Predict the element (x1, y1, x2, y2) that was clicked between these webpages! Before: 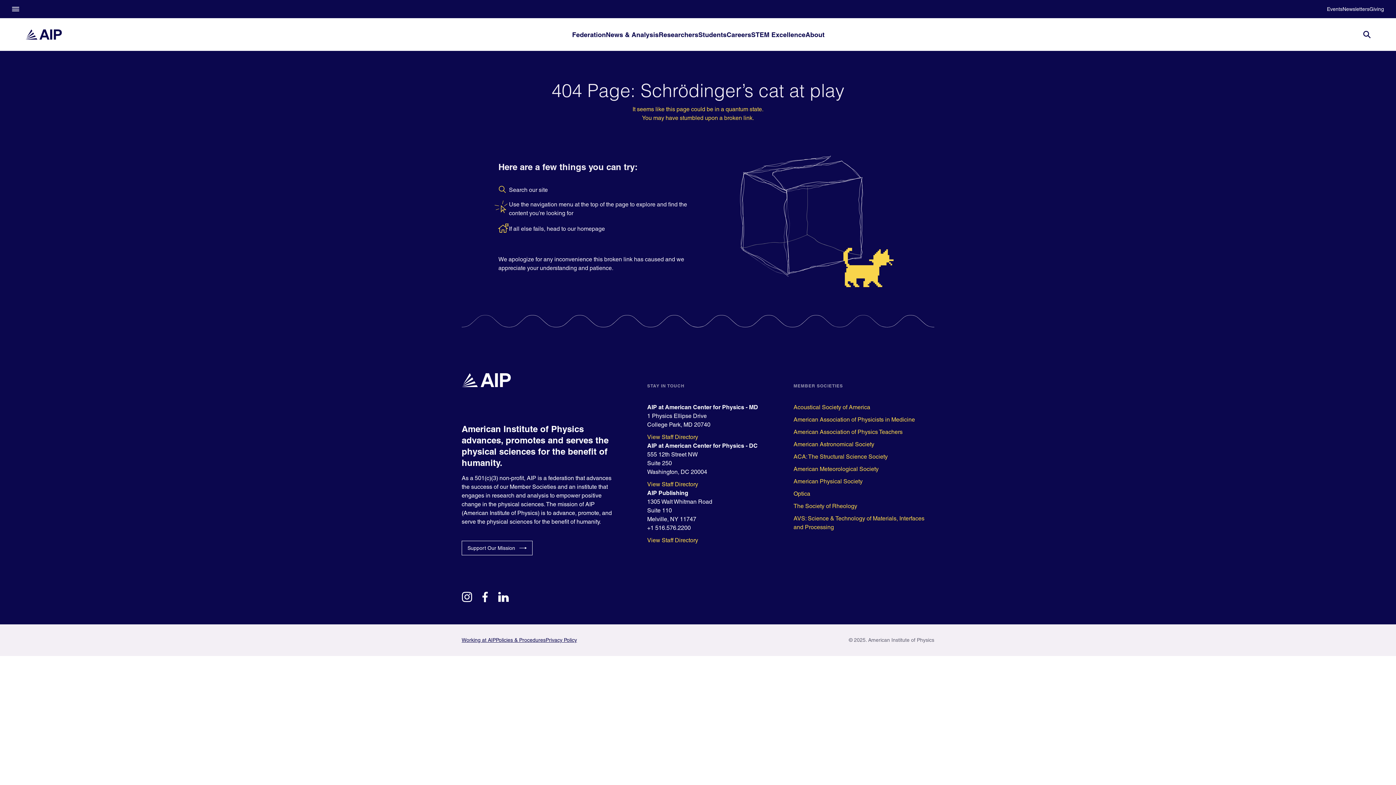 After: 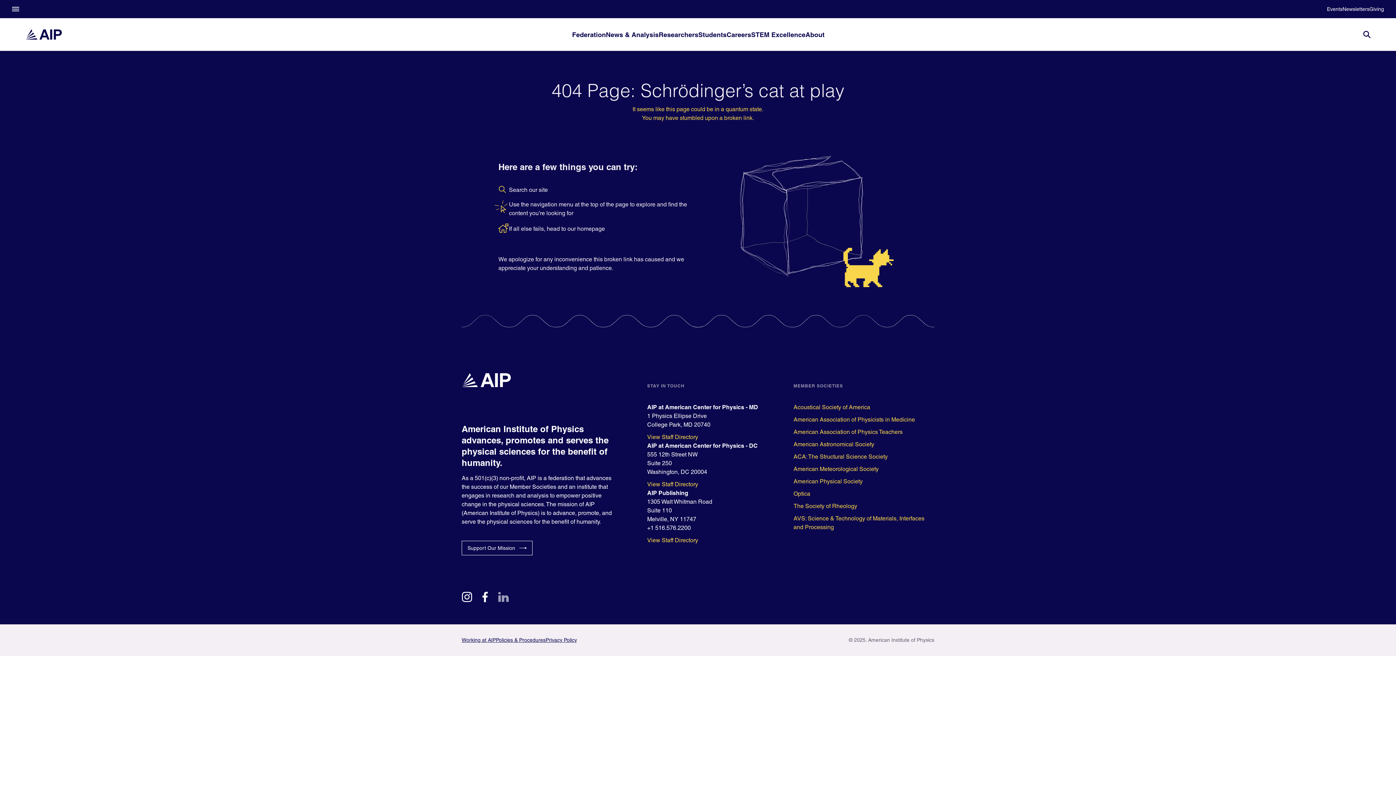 Action: label: linkedin bbox: (498, 593, 509, 600)